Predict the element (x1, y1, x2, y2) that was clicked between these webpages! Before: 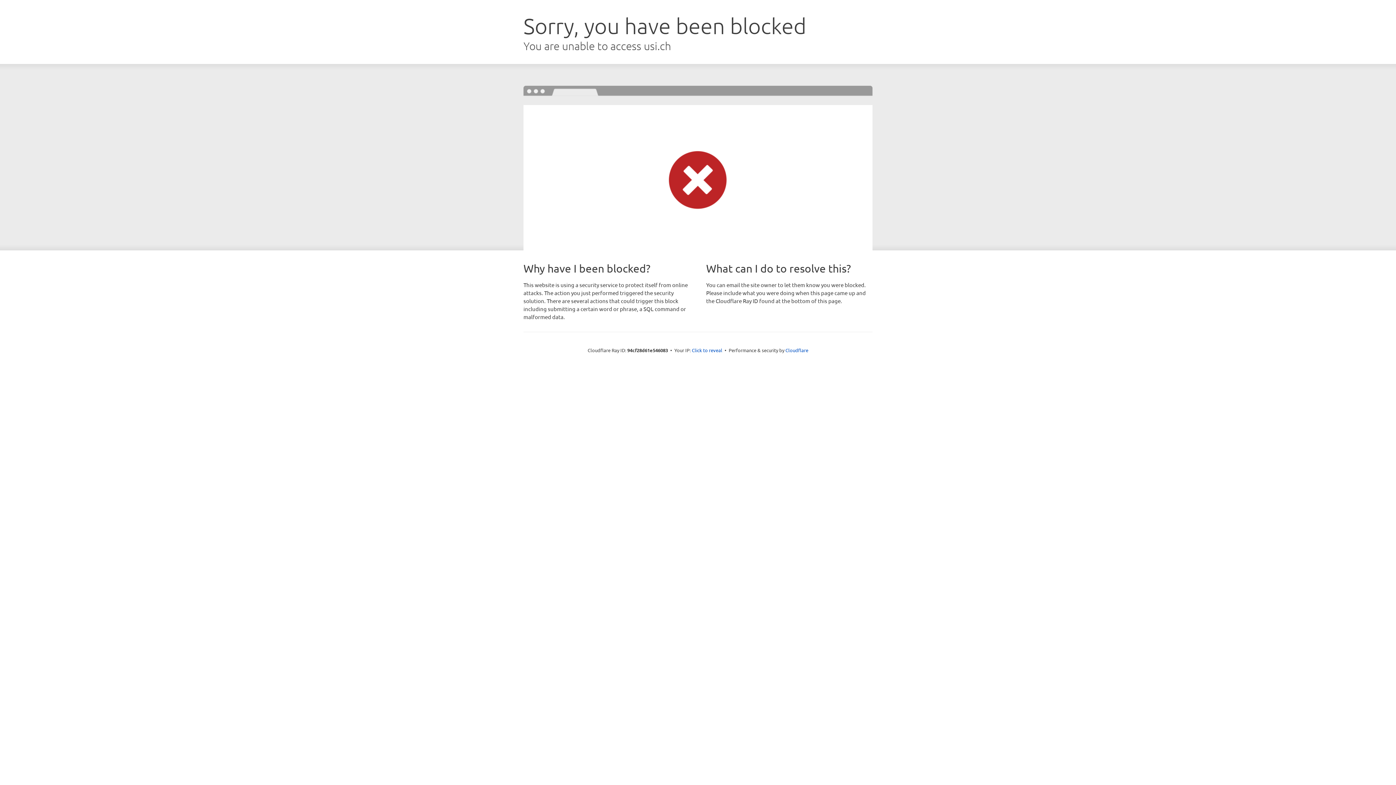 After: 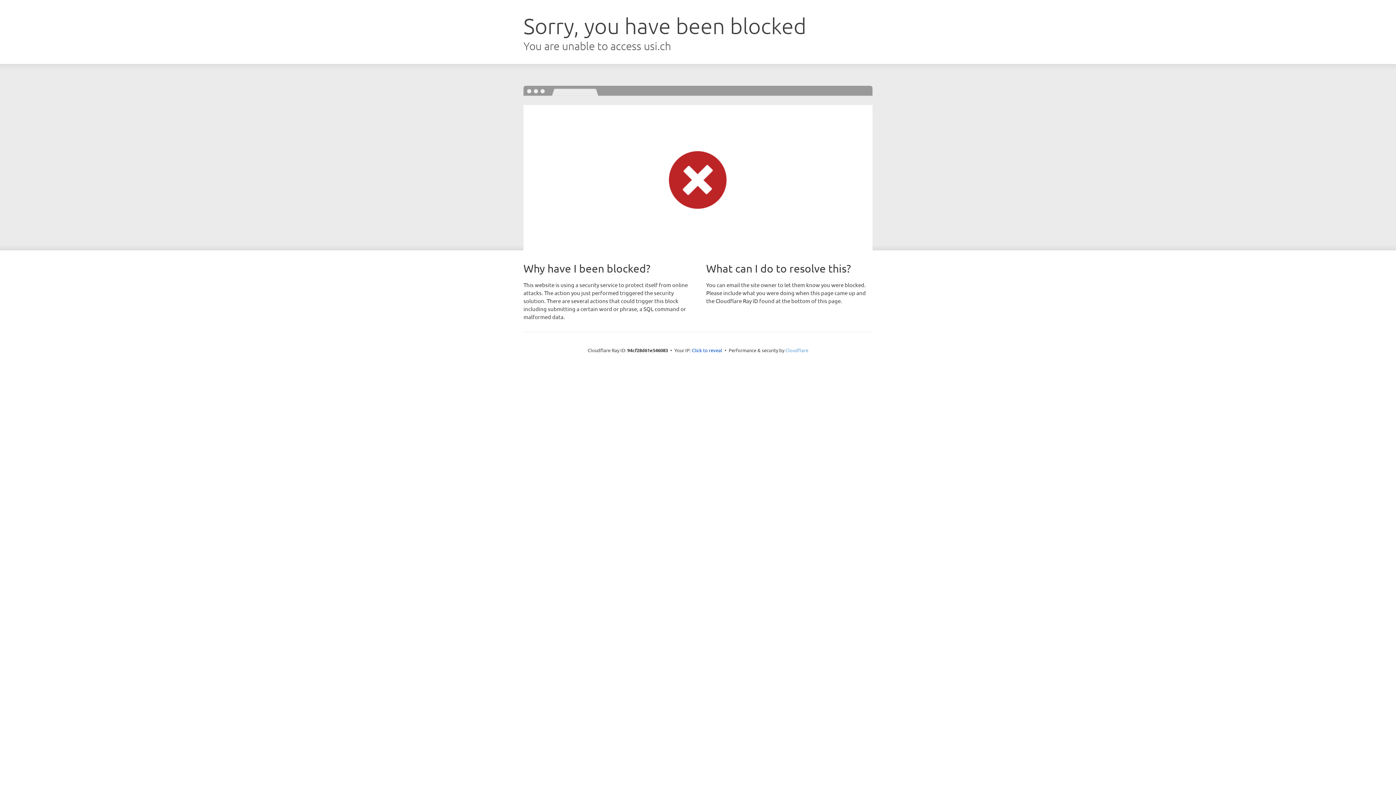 Action: bbox: (785, 347, 808, 353) label: Cloudflare